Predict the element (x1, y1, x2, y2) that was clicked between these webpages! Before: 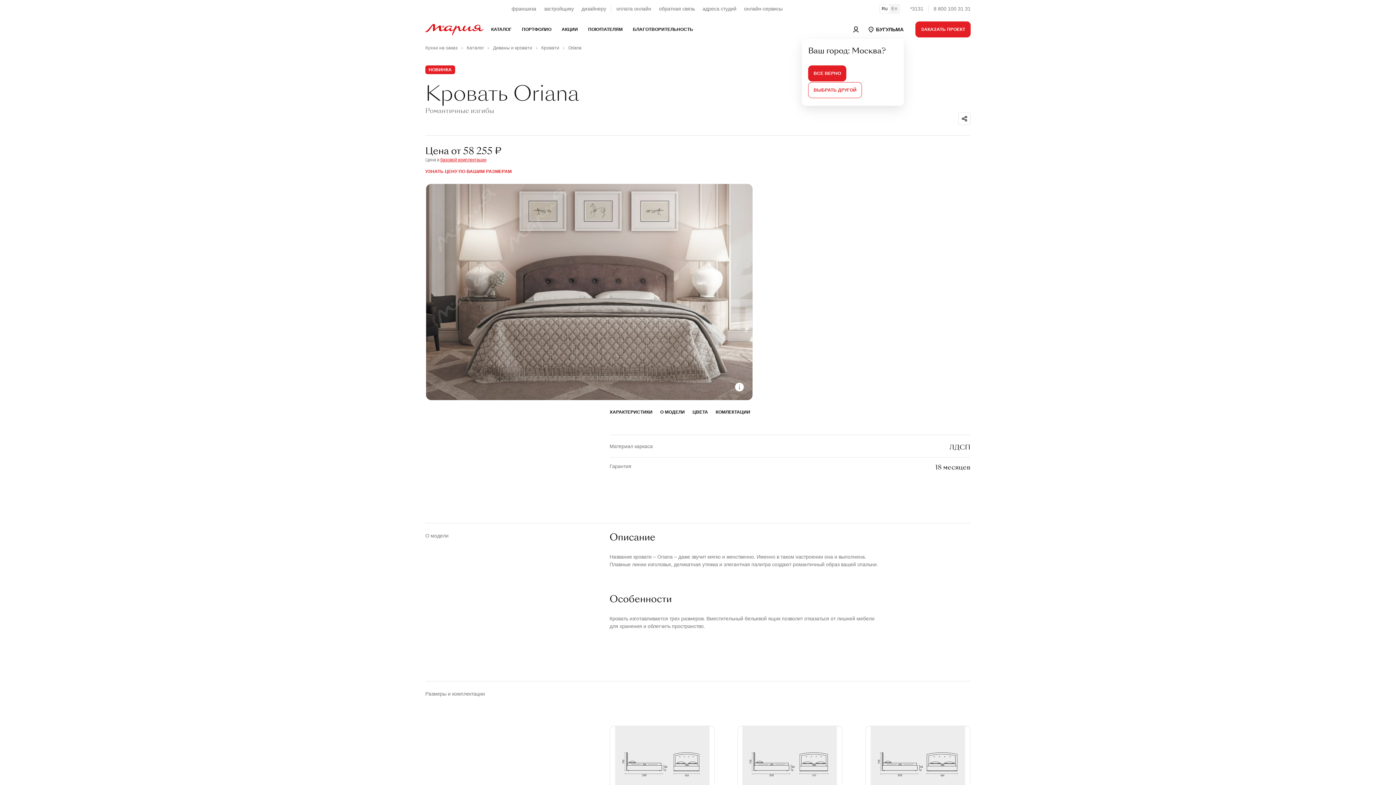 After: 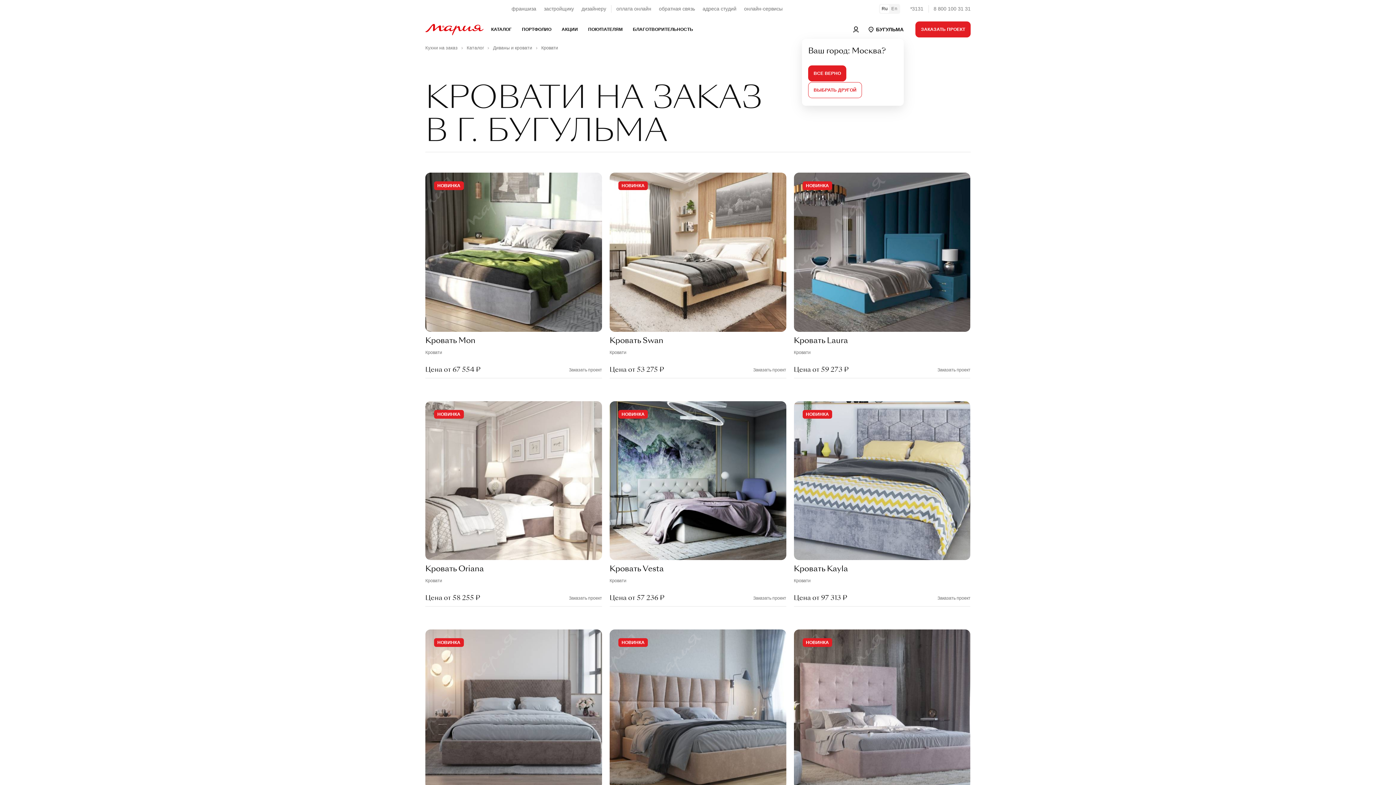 Action: label: Кровати  bbox: (541, 45, 560, 50)